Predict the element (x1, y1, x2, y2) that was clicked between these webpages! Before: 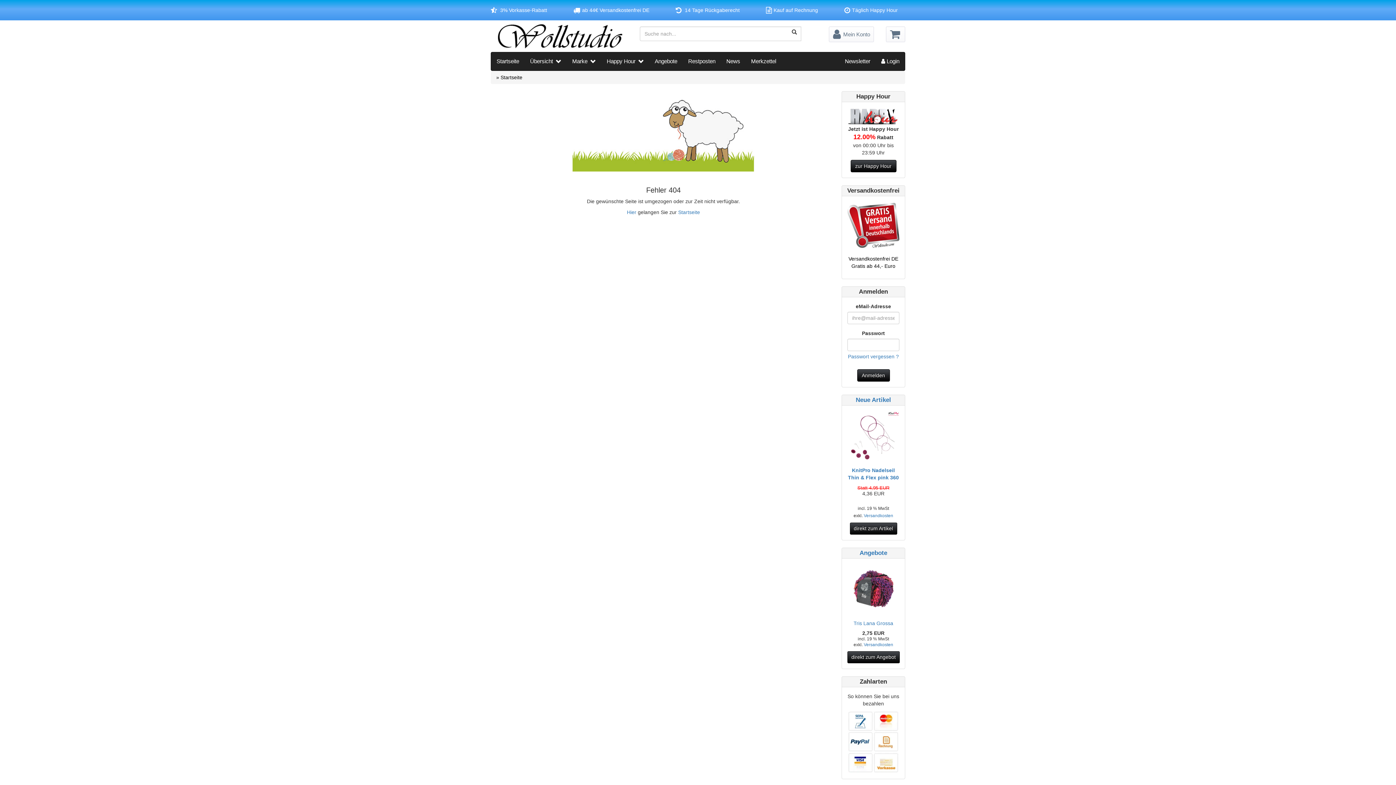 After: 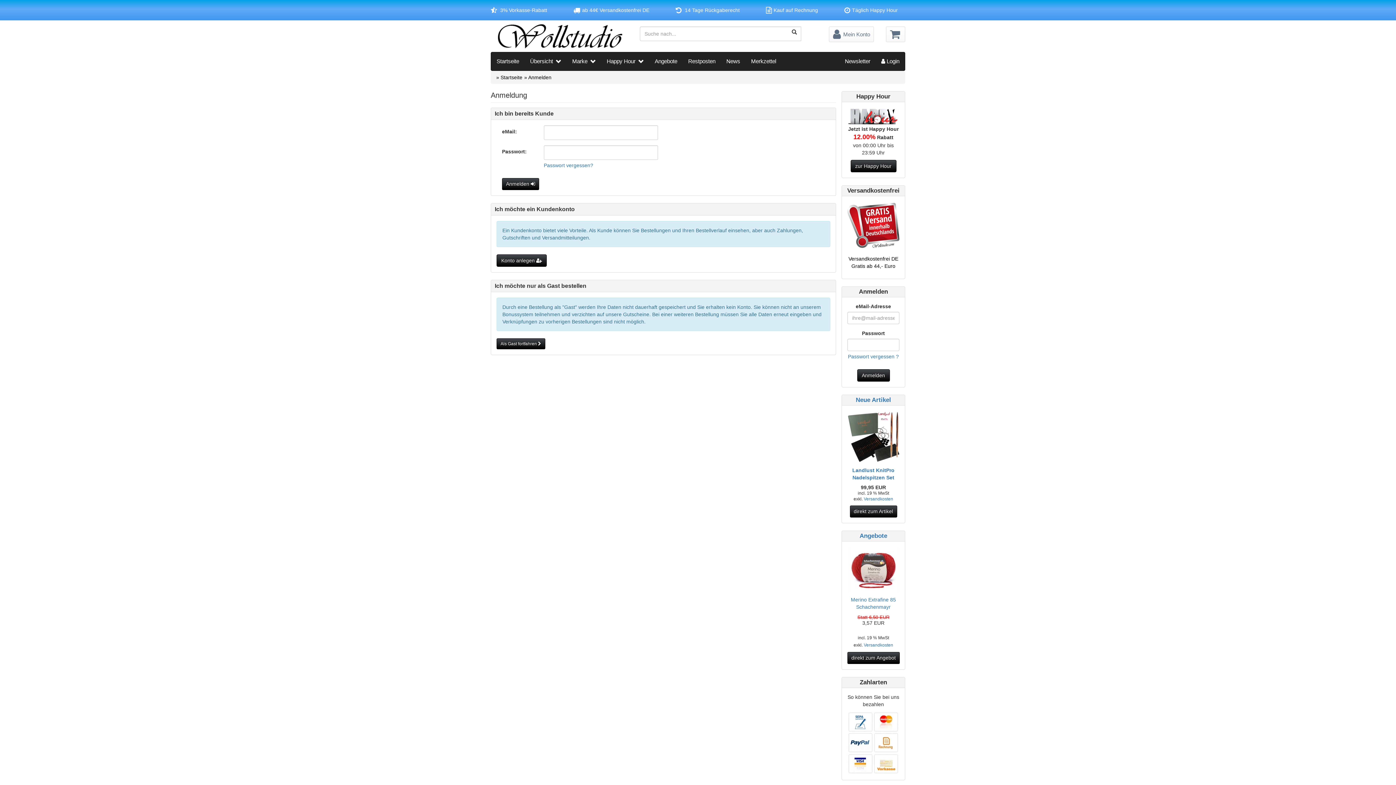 Action: bbox: (829, 26, 874, 42) label:  Mein Konto